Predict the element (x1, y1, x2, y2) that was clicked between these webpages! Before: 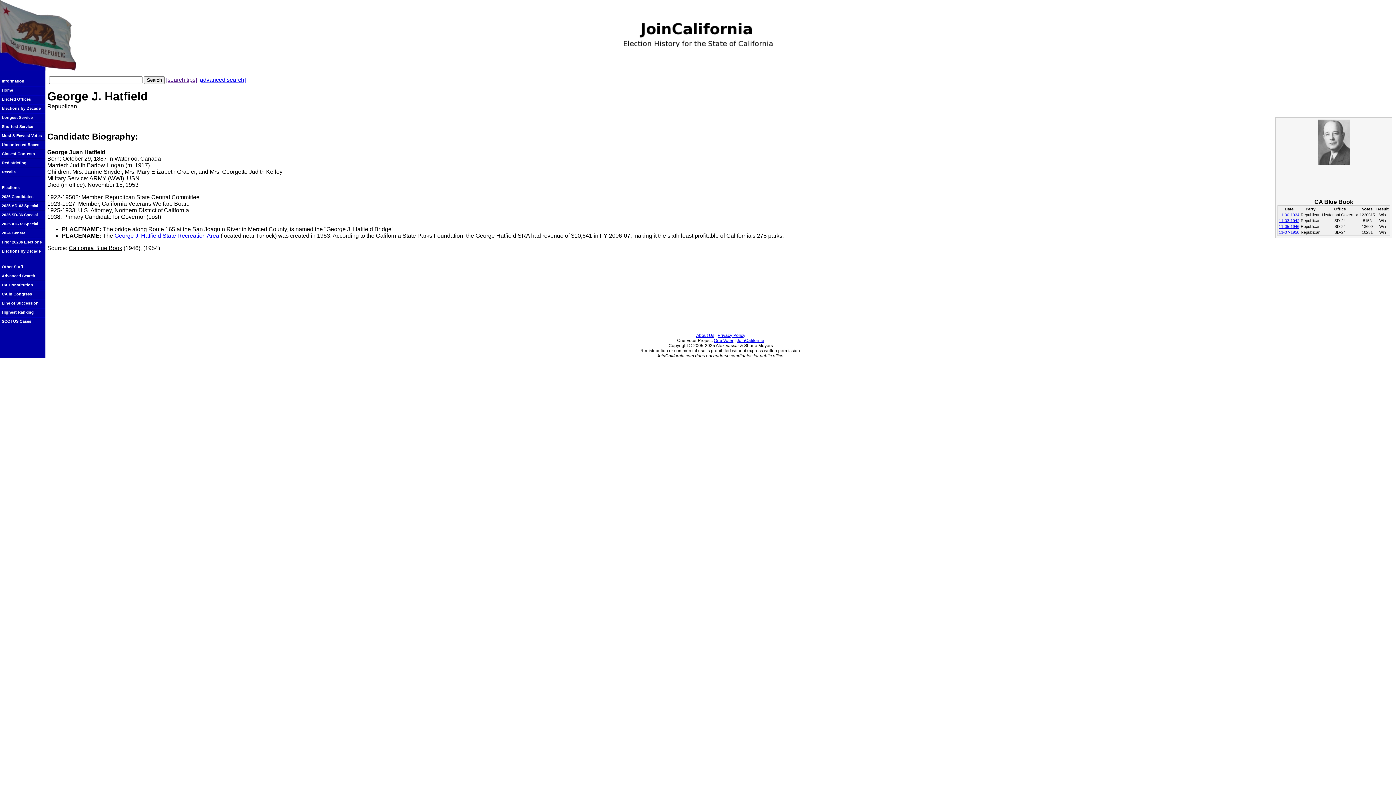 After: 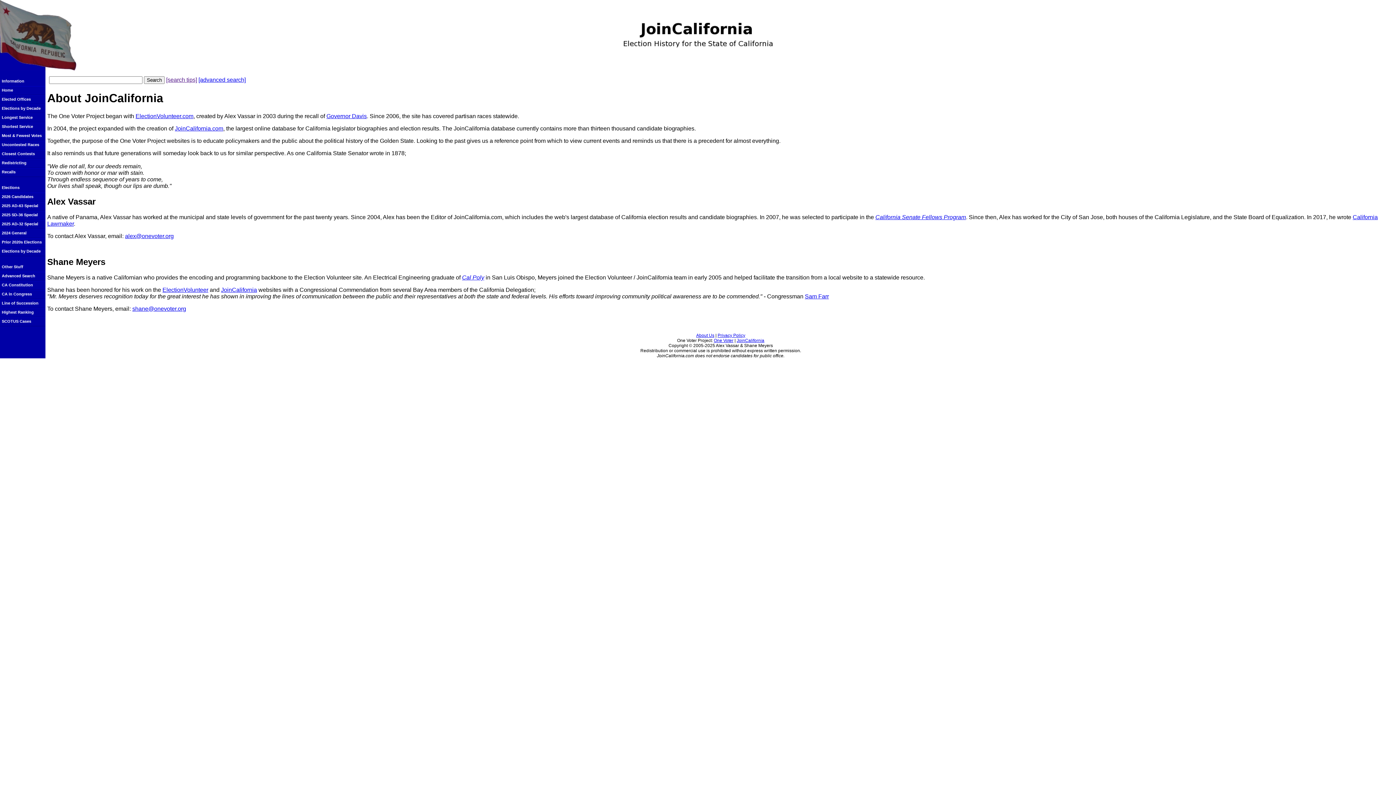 Action: label: About Us bbox: (696, 333, 714, 338)